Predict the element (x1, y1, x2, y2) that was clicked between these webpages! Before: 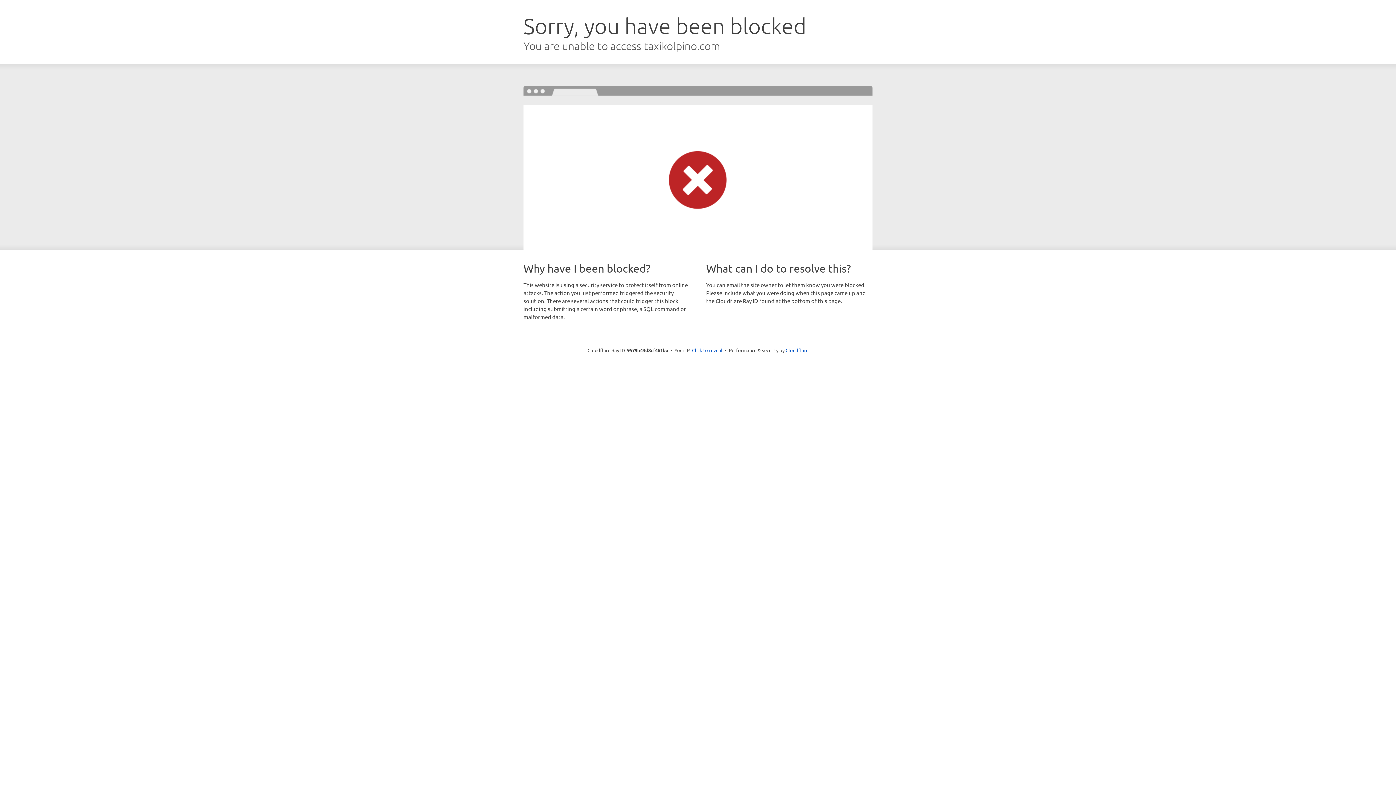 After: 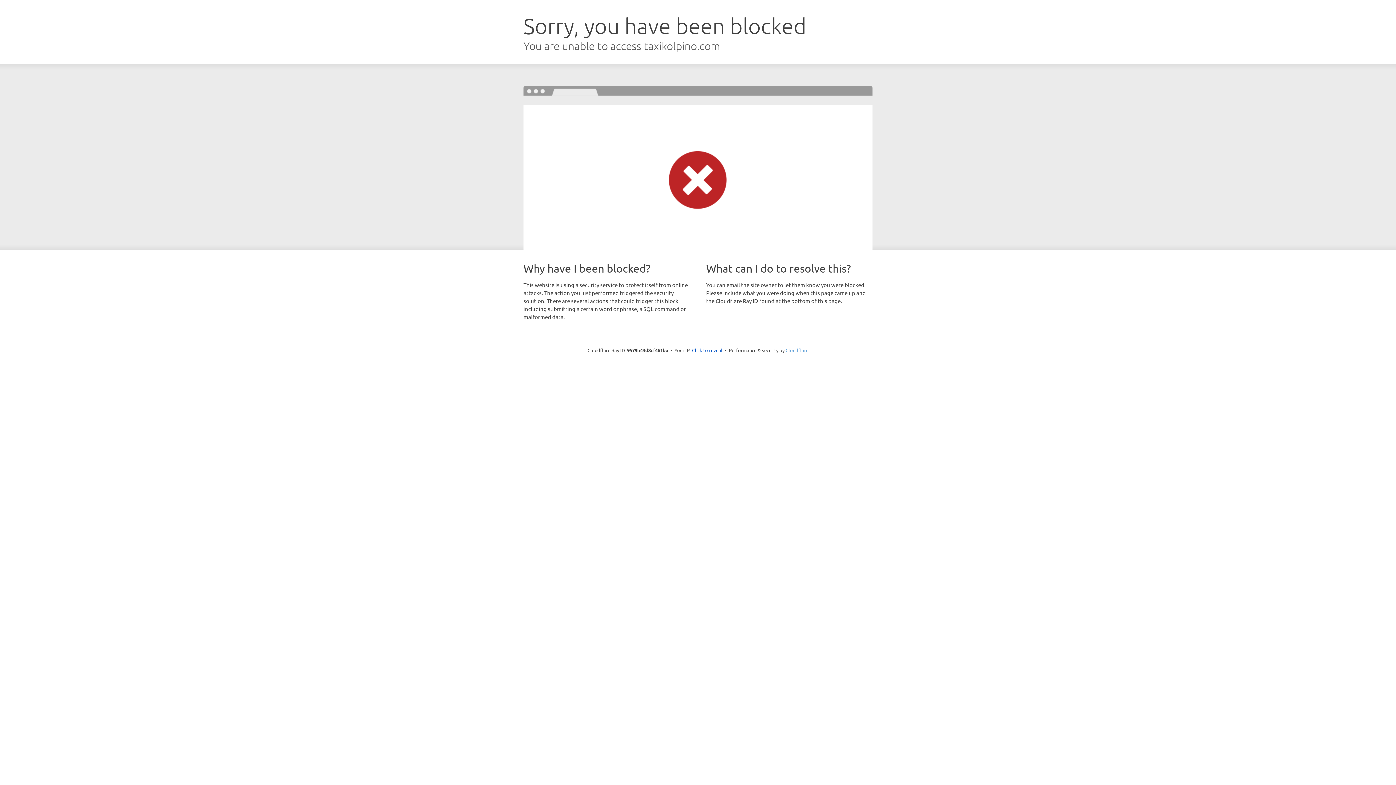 Action: label: Cloudflare bbox: (785, 347, 808, 353)